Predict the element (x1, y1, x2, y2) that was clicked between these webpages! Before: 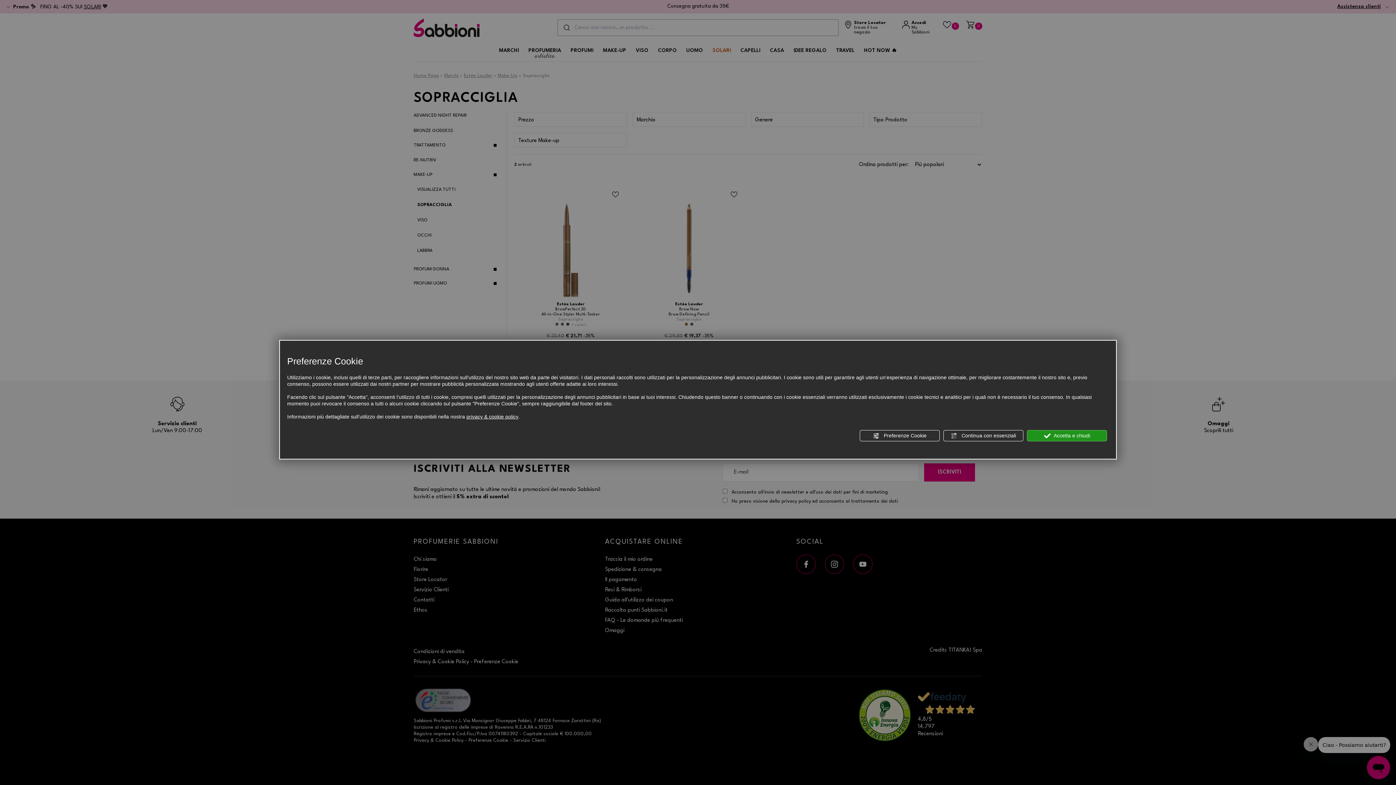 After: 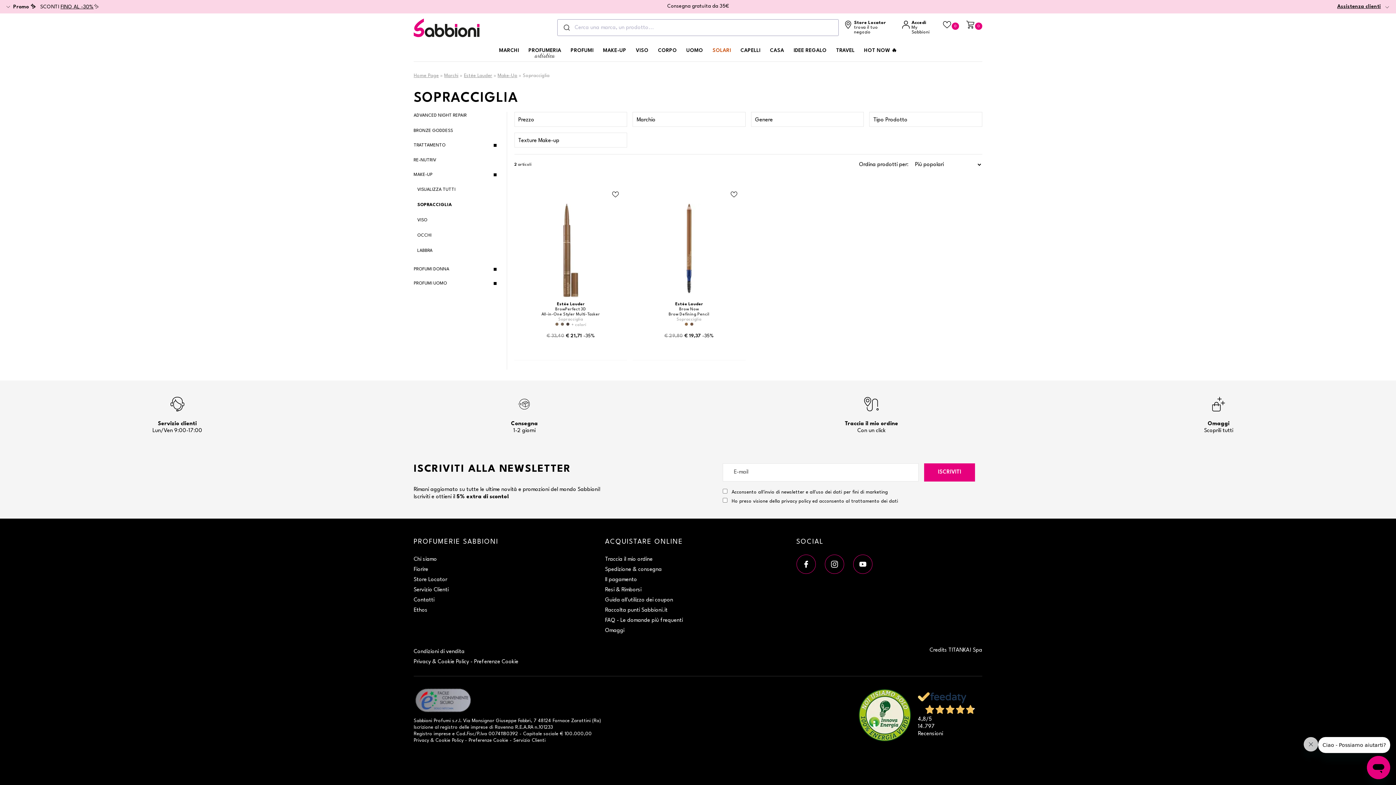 Action: label:  Accetta e chiudi bbox: (1027, 430, 1107, 441)